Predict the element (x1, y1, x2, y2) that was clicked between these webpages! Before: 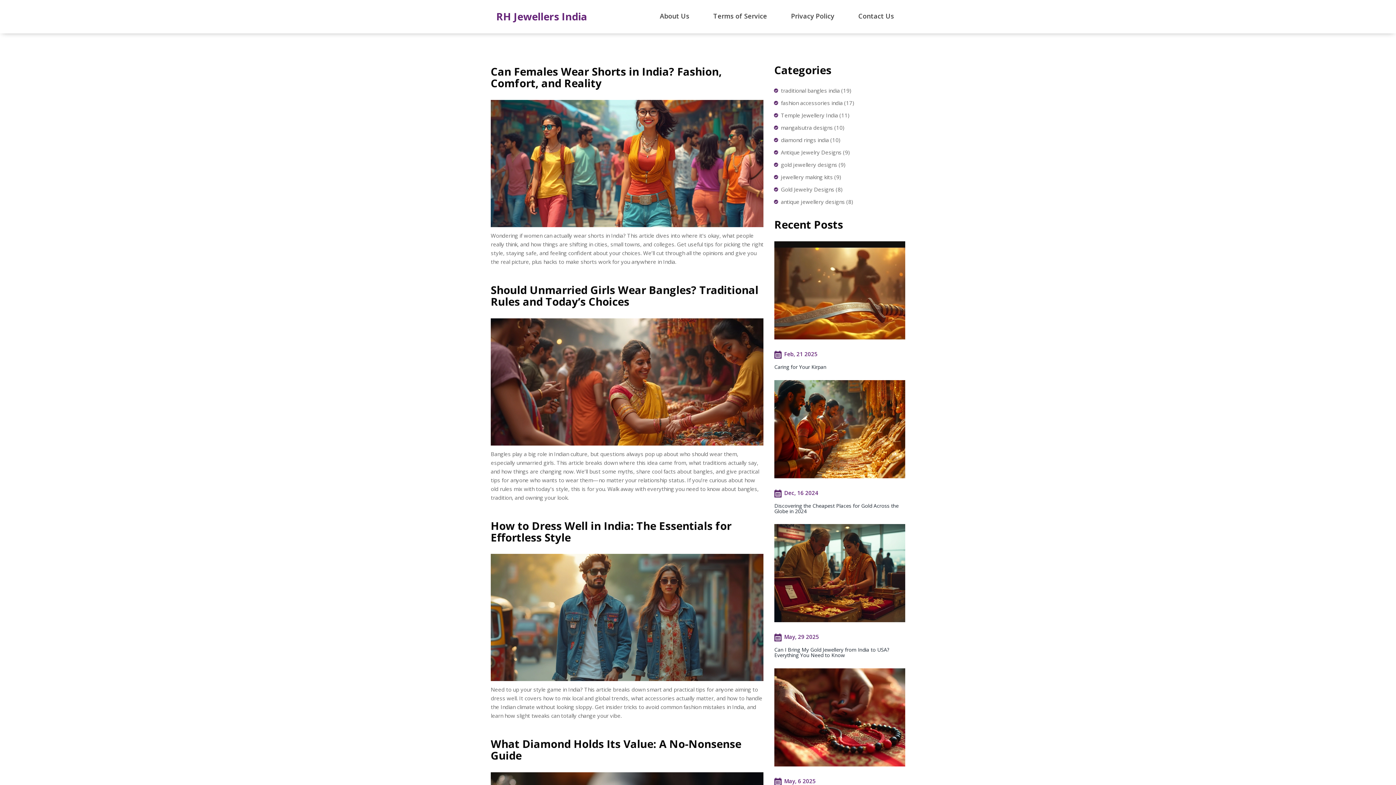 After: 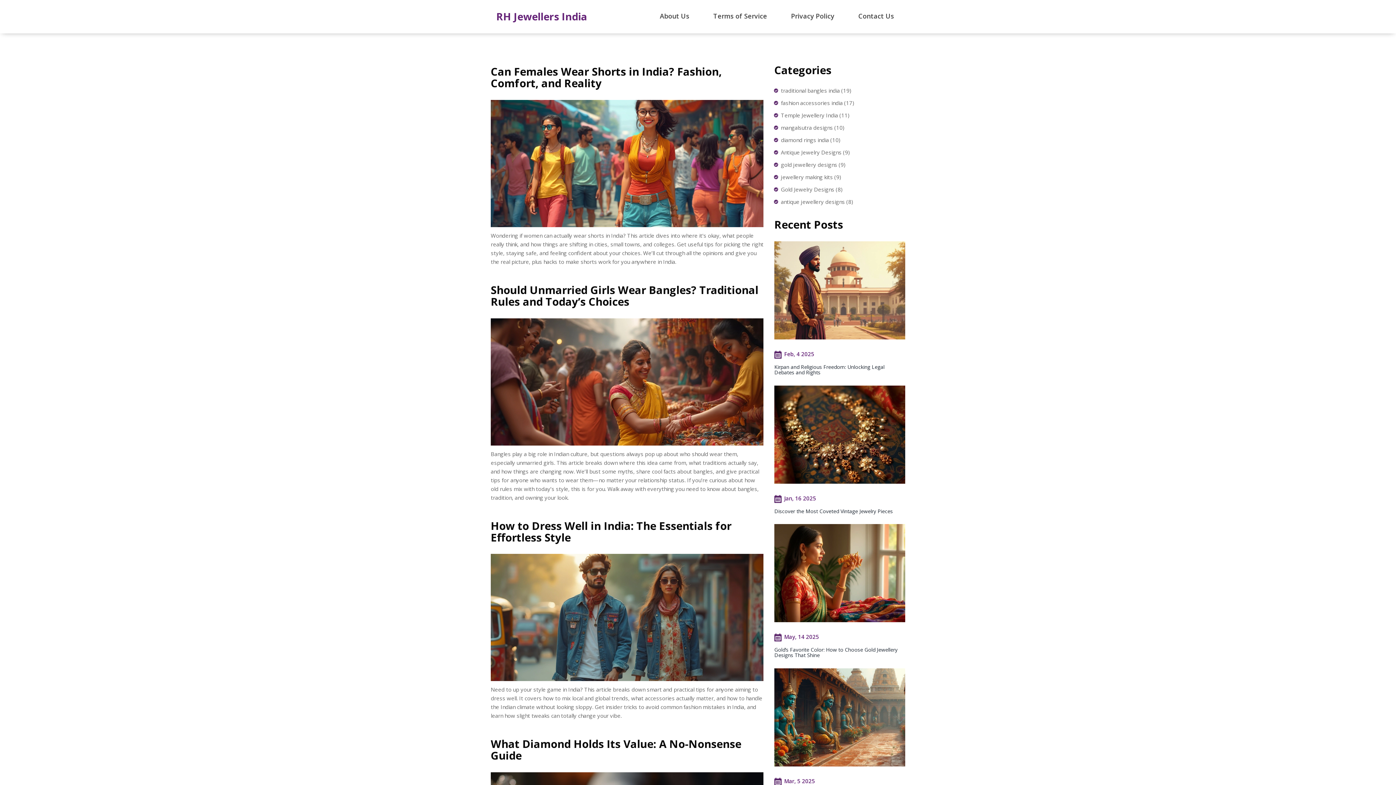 Action: bbox: (490, 377, 763, 385)